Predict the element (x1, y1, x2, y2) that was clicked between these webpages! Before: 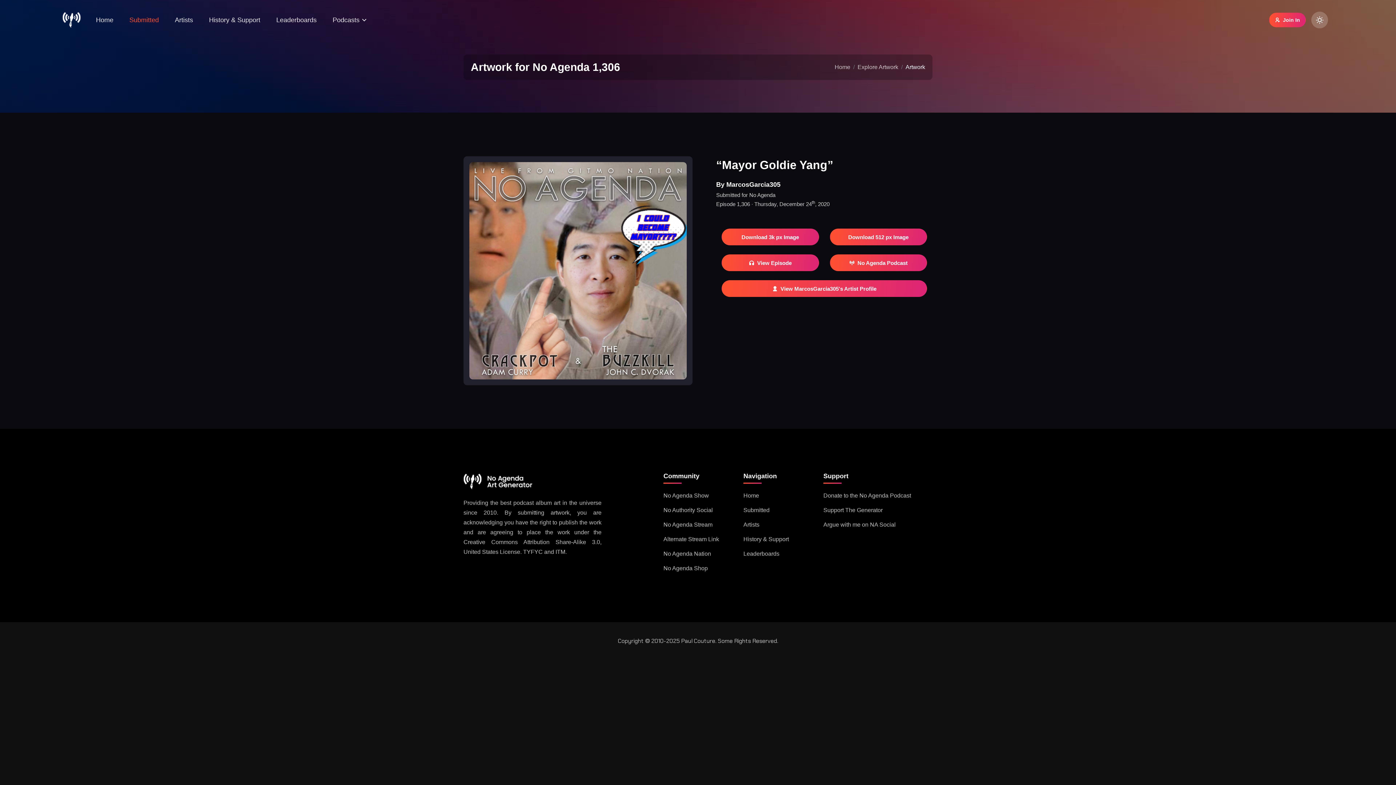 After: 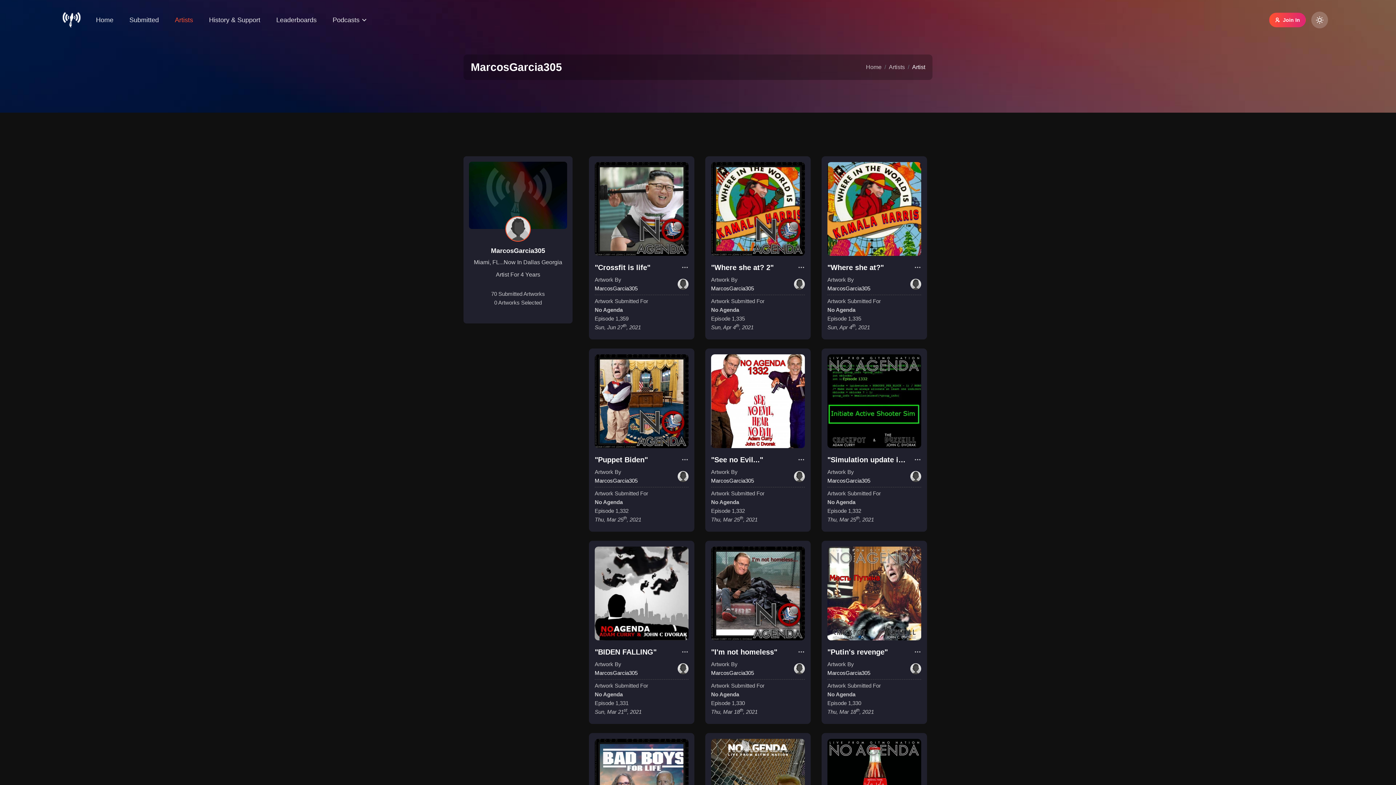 Action: bbox: (721, 280, 927, 297) label: View MarcosGarcia305's Artist Profile